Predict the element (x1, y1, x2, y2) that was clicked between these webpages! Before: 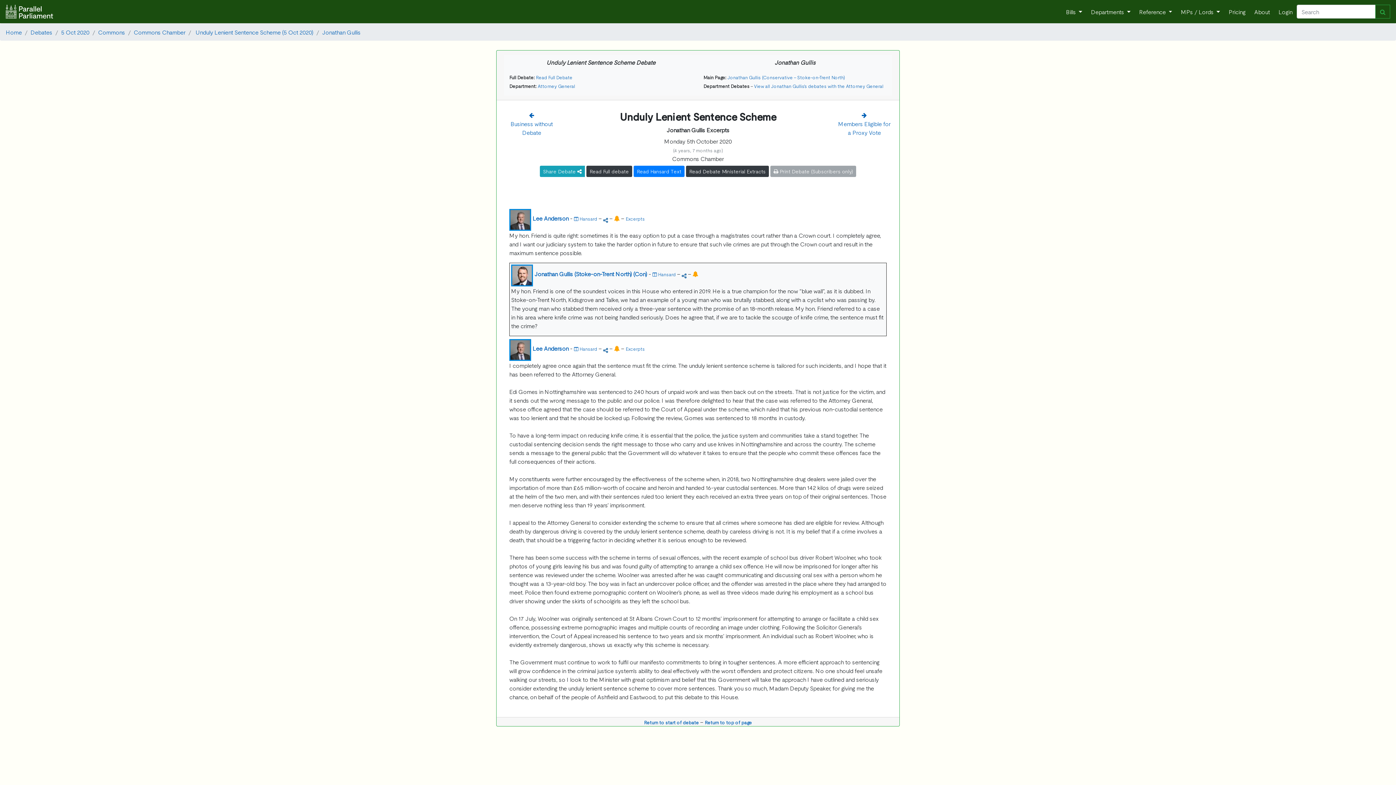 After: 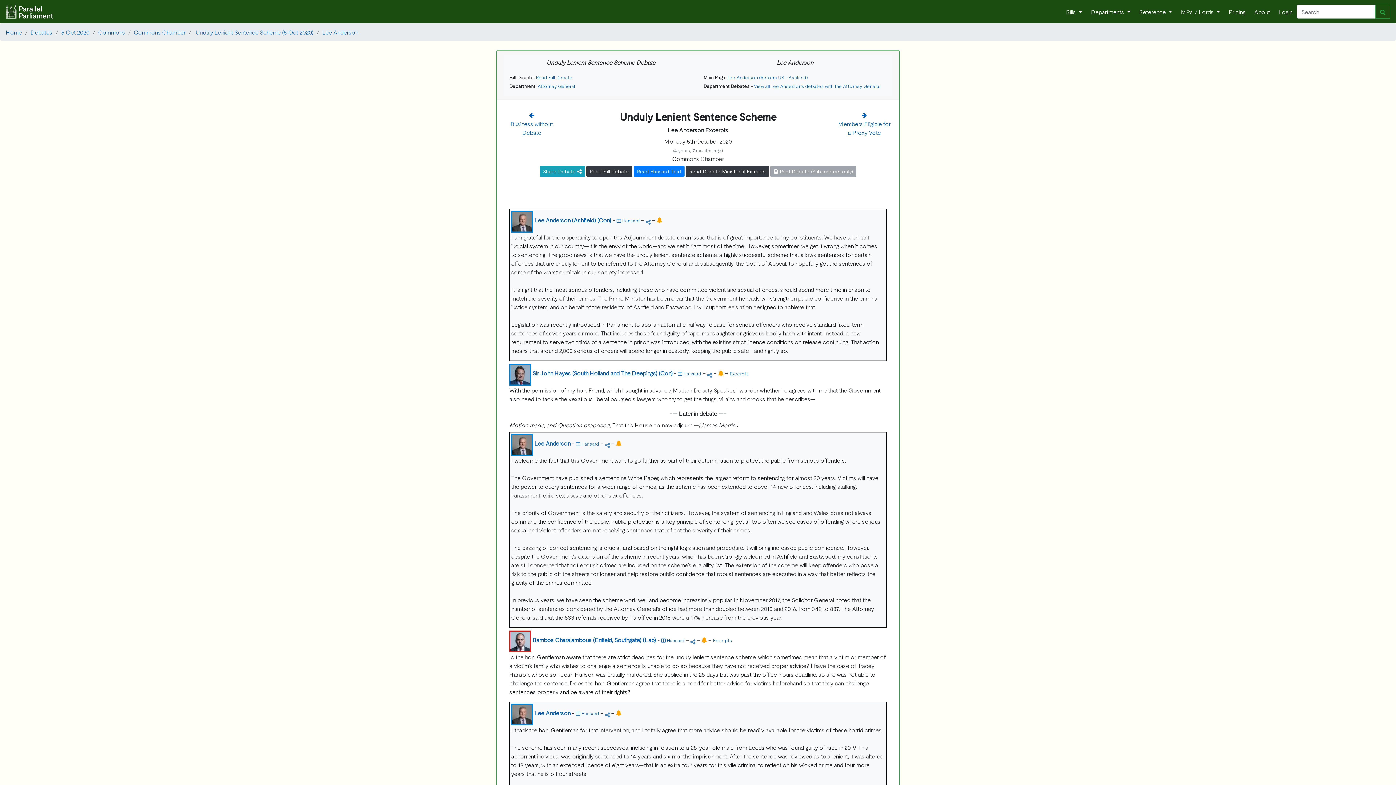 Action: label: Excerpts bbox: (625, 214, 645, 222)